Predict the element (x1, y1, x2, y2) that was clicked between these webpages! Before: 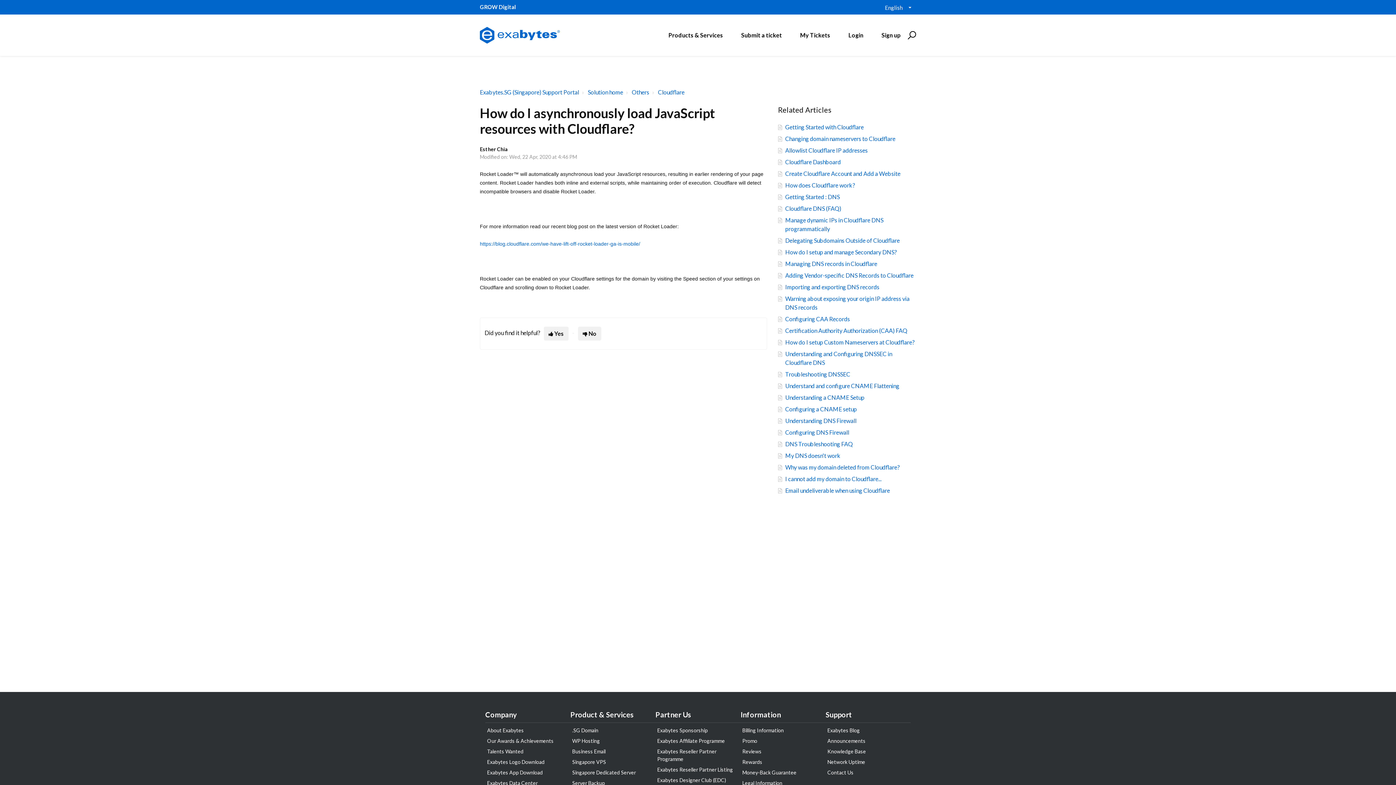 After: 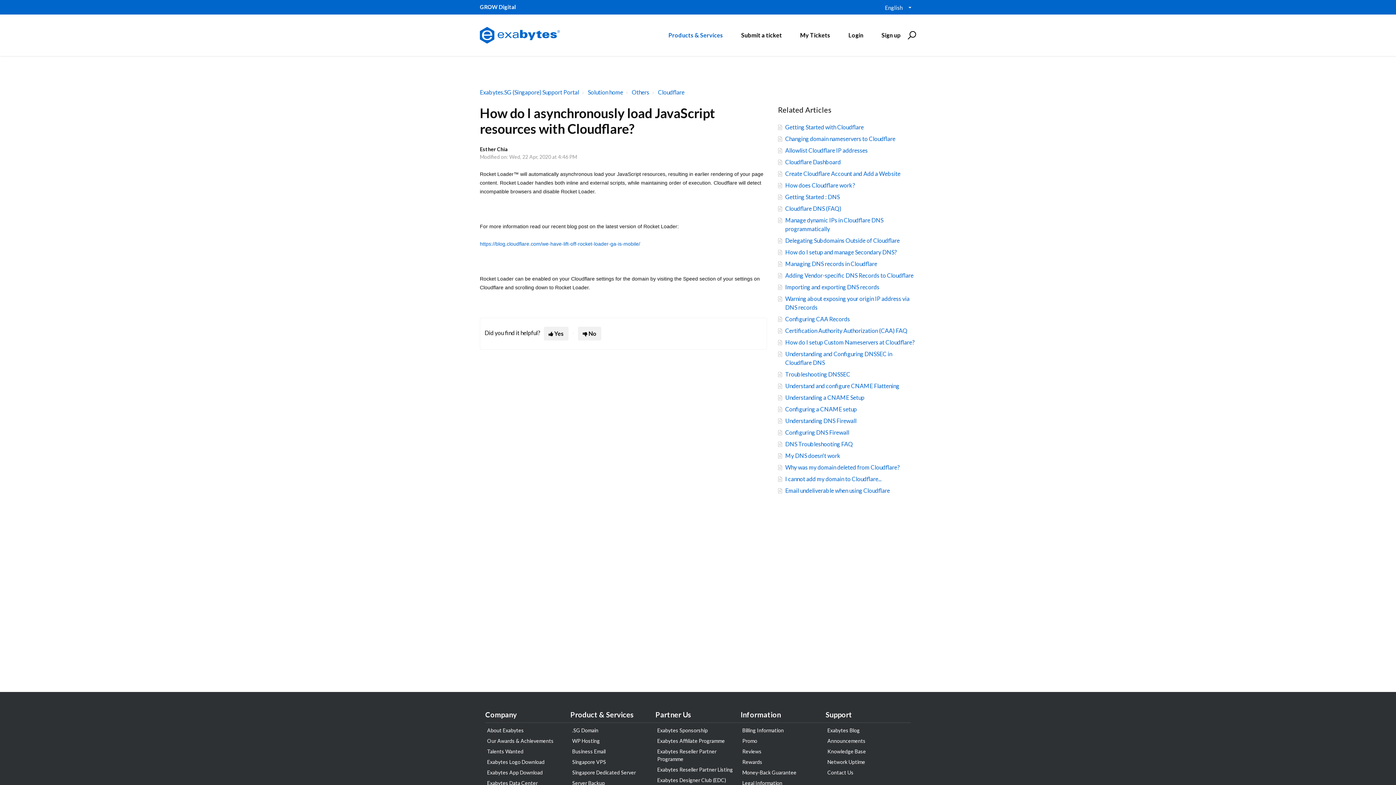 Action: label: Products & Services bbox: (664, 28, 728, 42)